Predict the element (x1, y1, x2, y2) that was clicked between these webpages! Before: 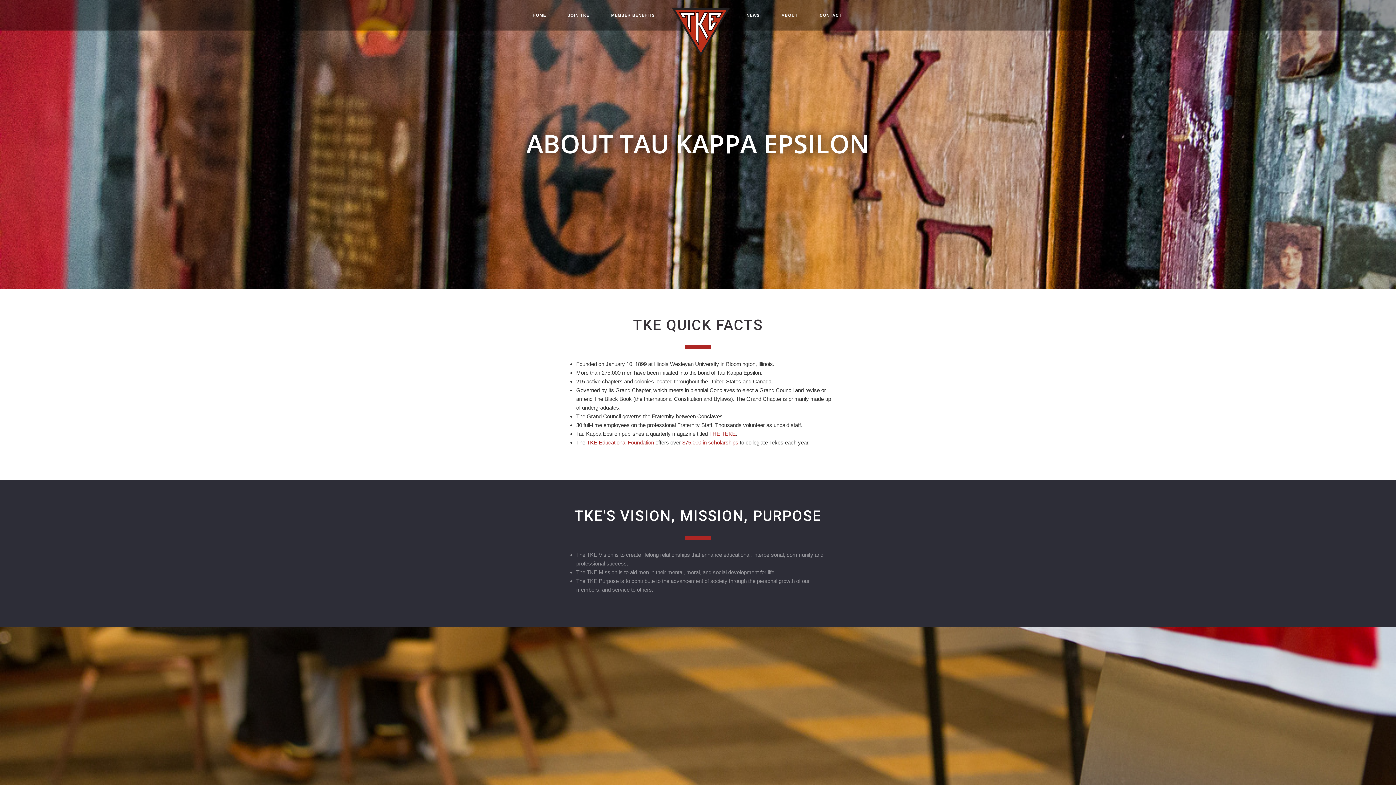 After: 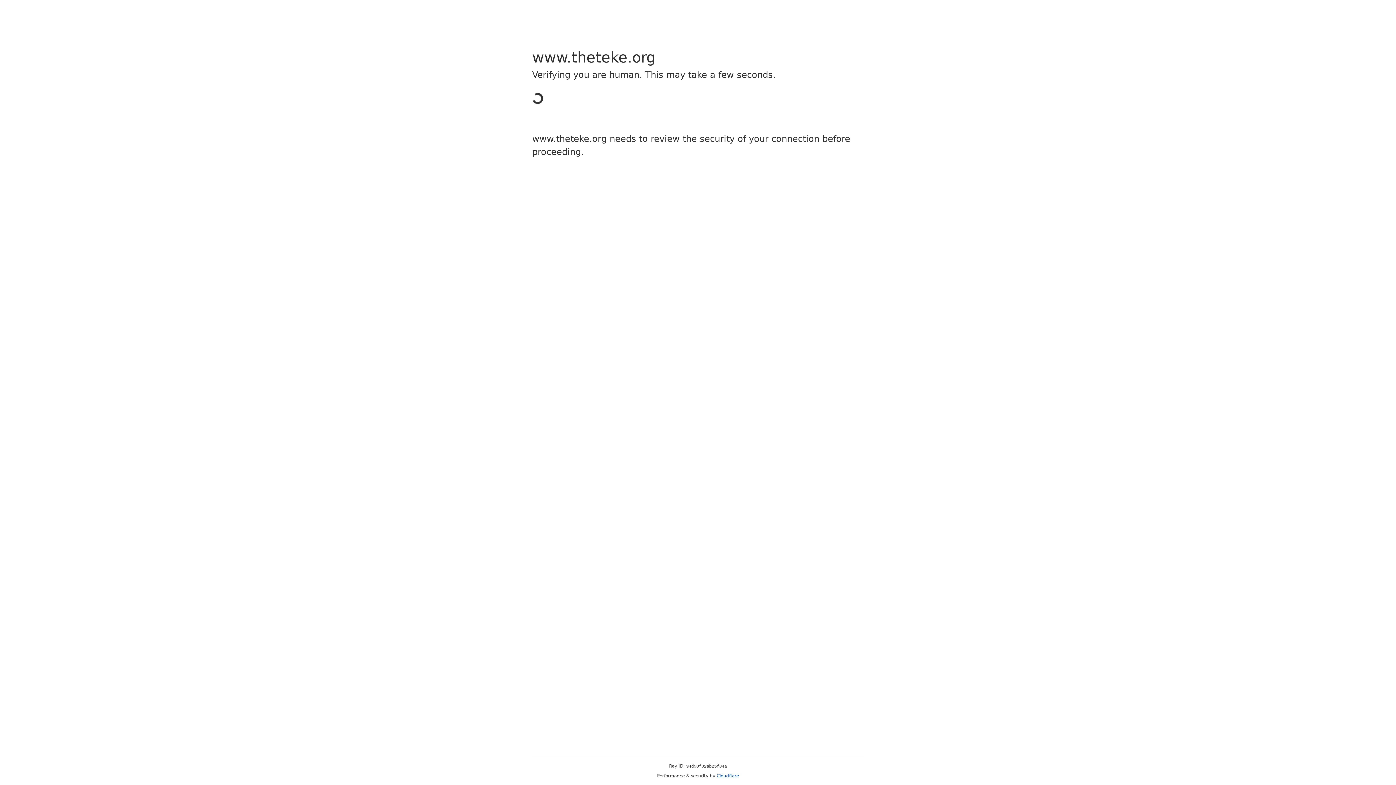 Action: label: THE TEKE bbox: (709, 430, 736, 437)